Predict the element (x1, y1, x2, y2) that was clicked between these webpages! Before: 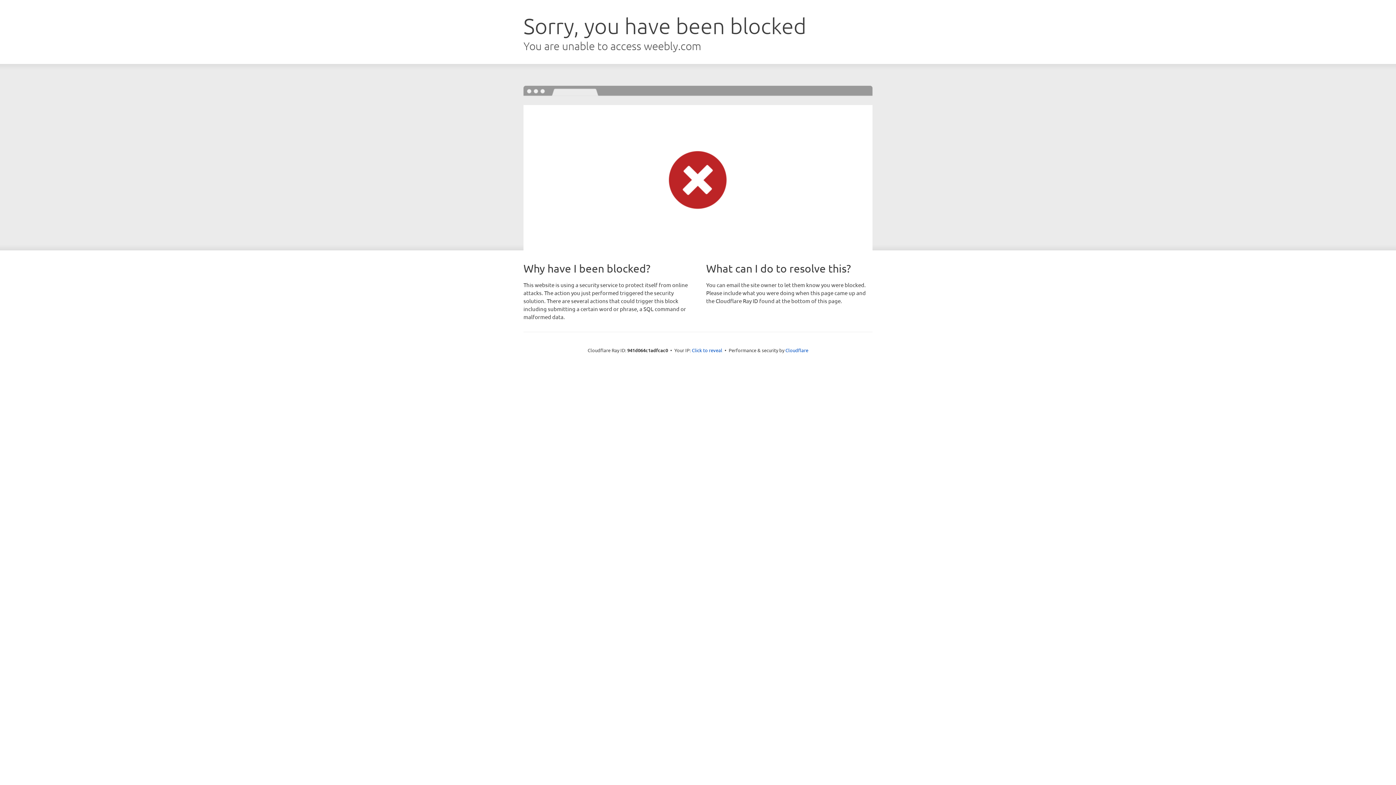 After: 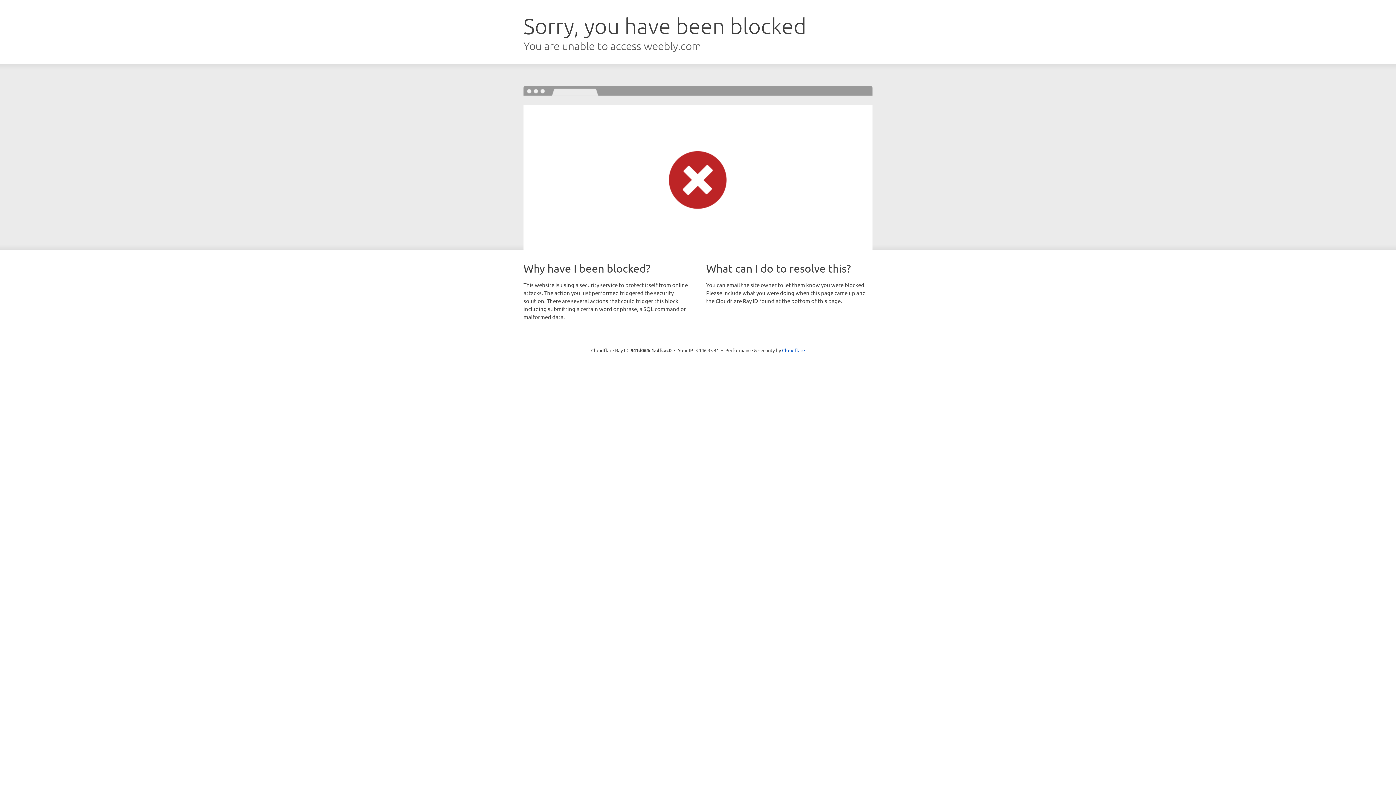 Action: bbox: (692, 346, 722, 353) label: Click to reveal